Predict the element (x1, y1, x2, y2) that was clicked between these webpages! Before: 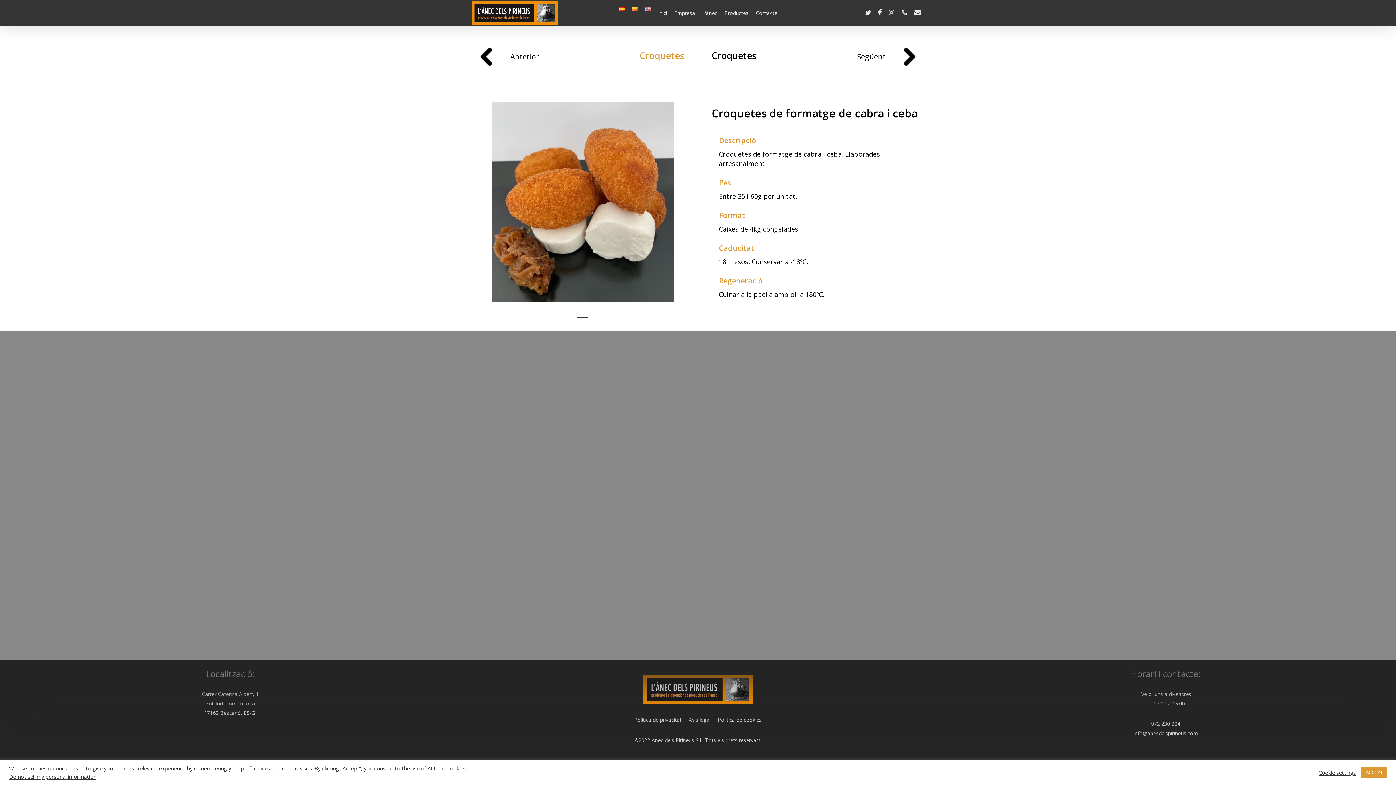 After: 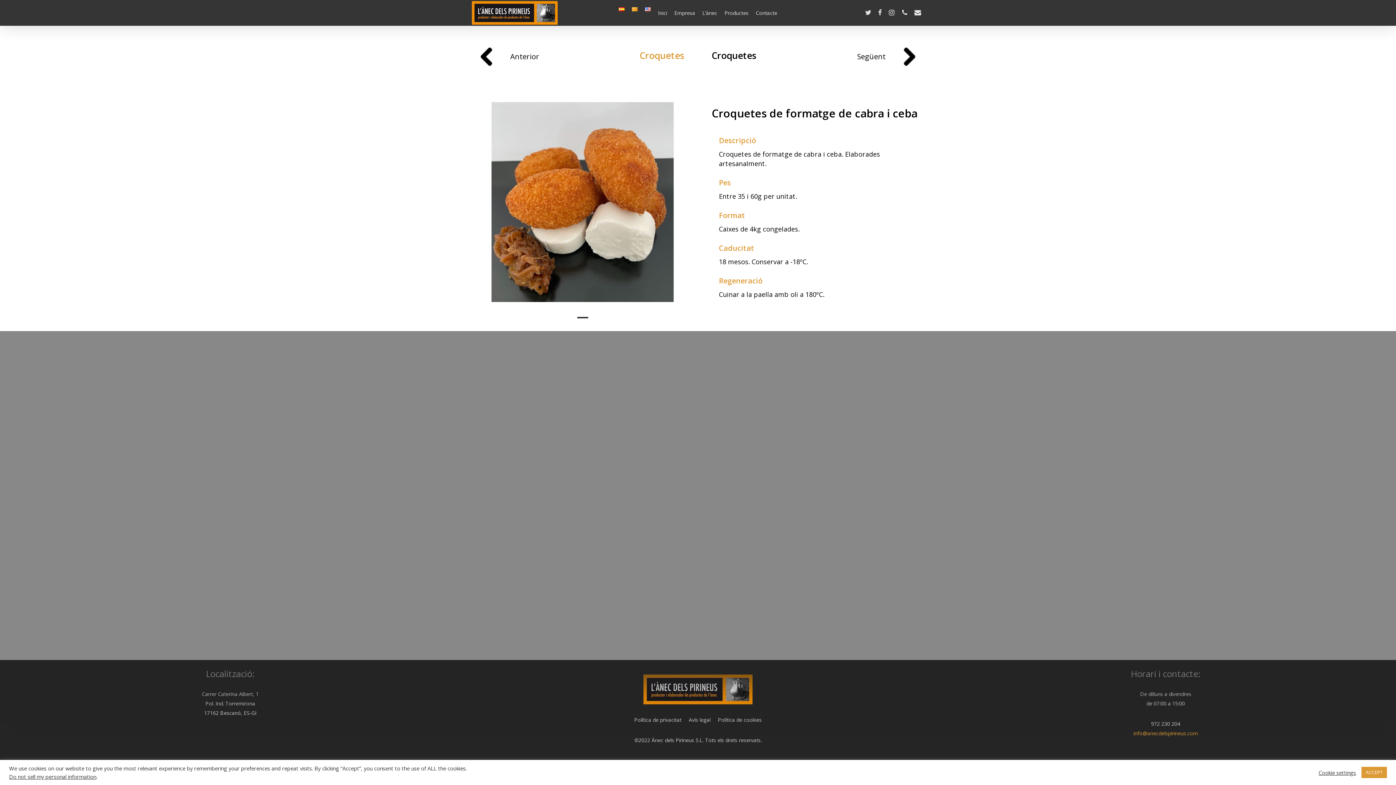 Action: label: info@anecdelspirineus.com bbox: (1133, 730, 1198, 736)